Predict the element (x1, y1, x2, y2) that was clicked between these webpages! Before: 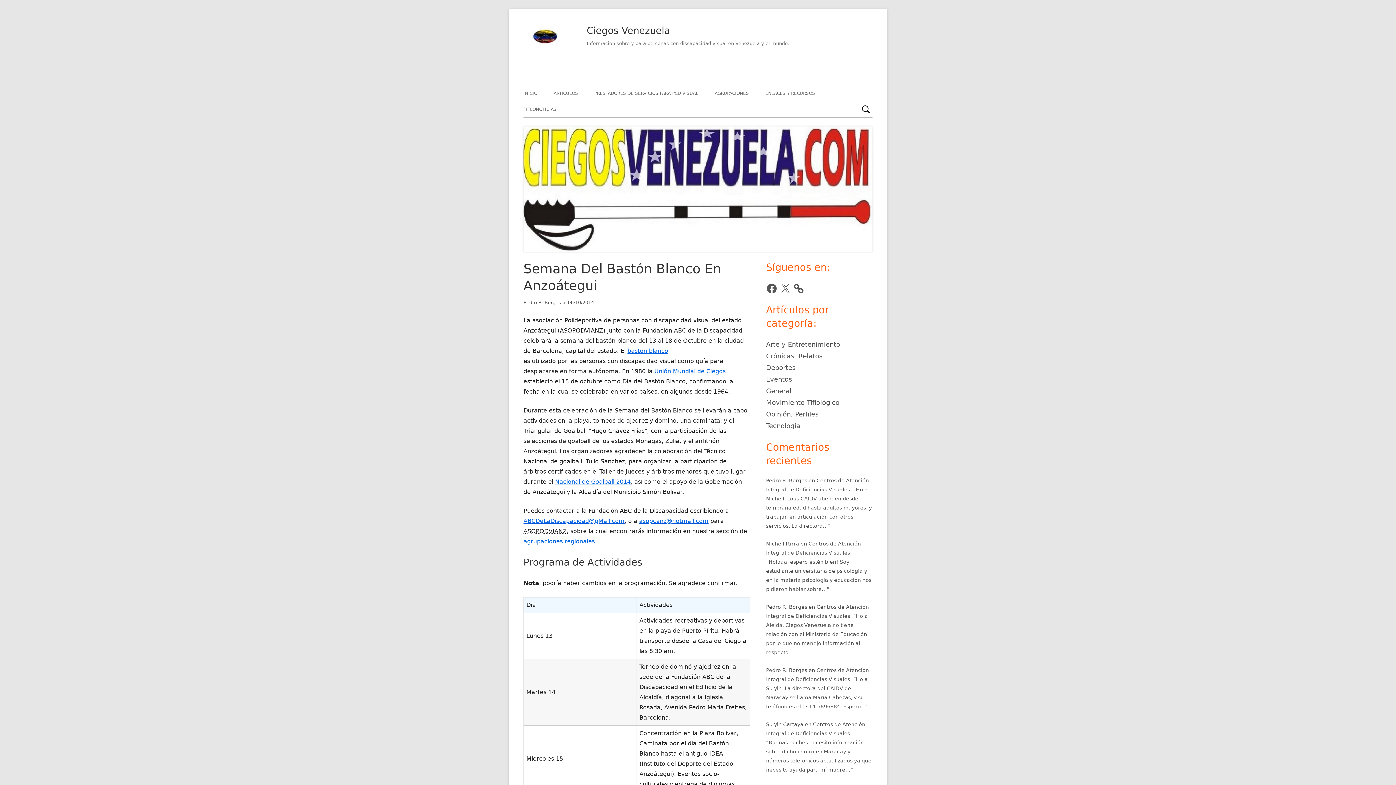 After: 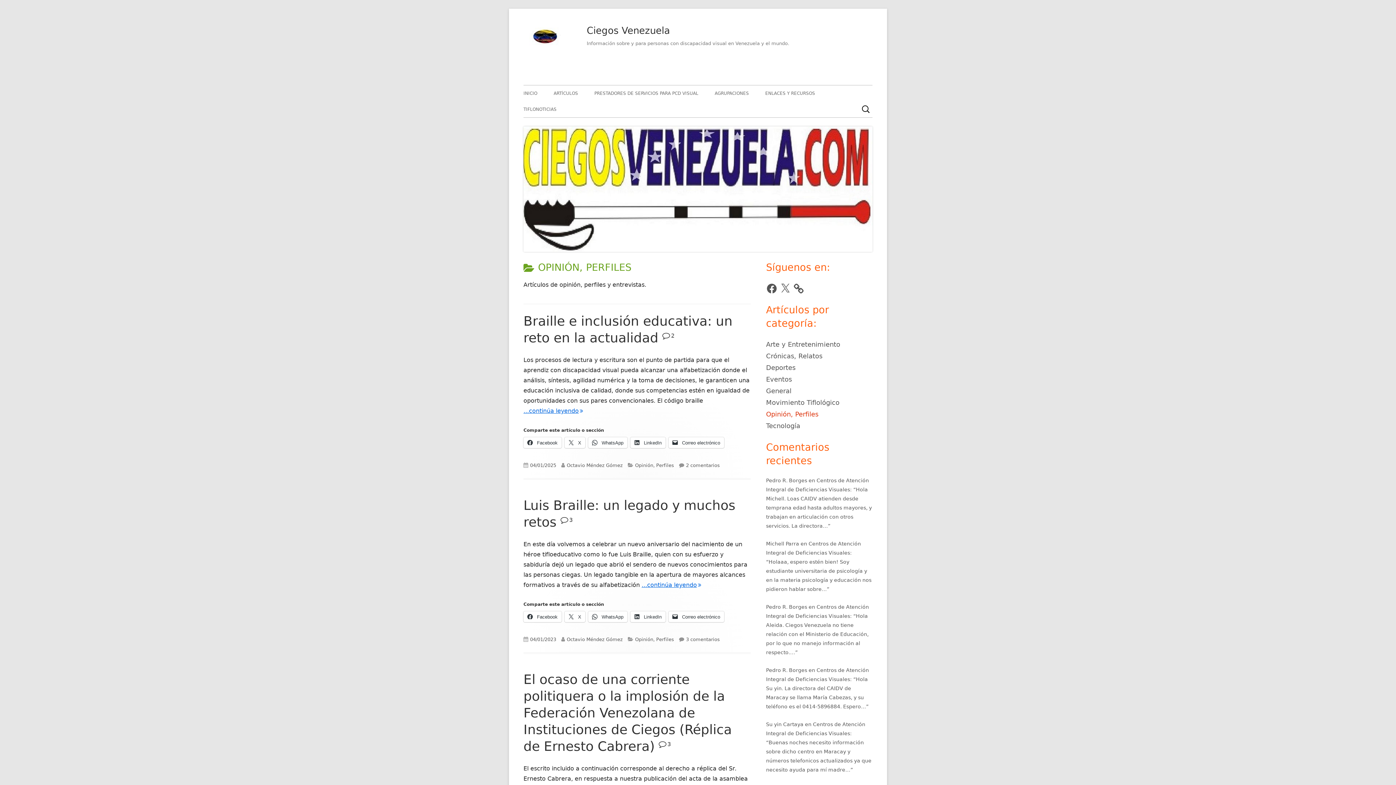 Action: label: Opinión, Perfiles bbox: (766, 410, 818, 418)